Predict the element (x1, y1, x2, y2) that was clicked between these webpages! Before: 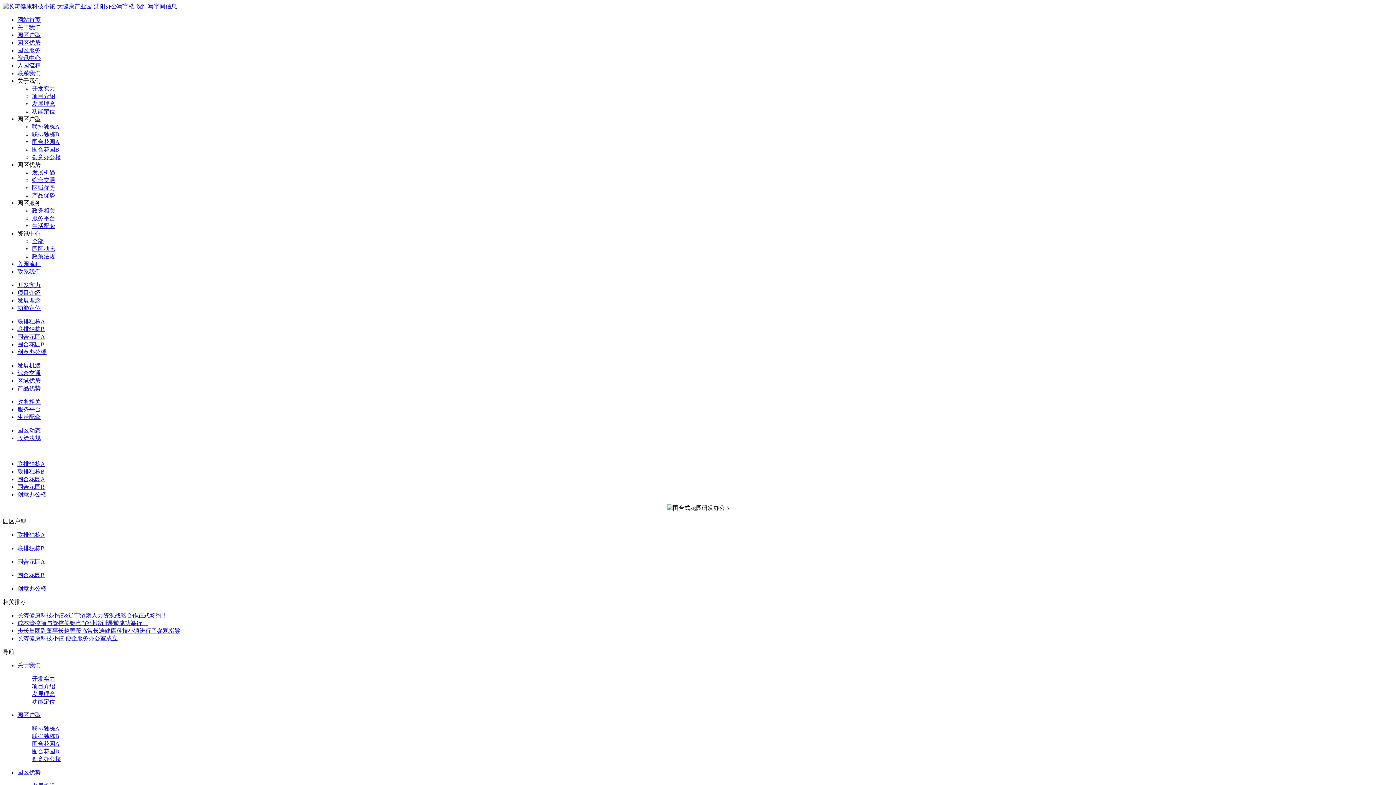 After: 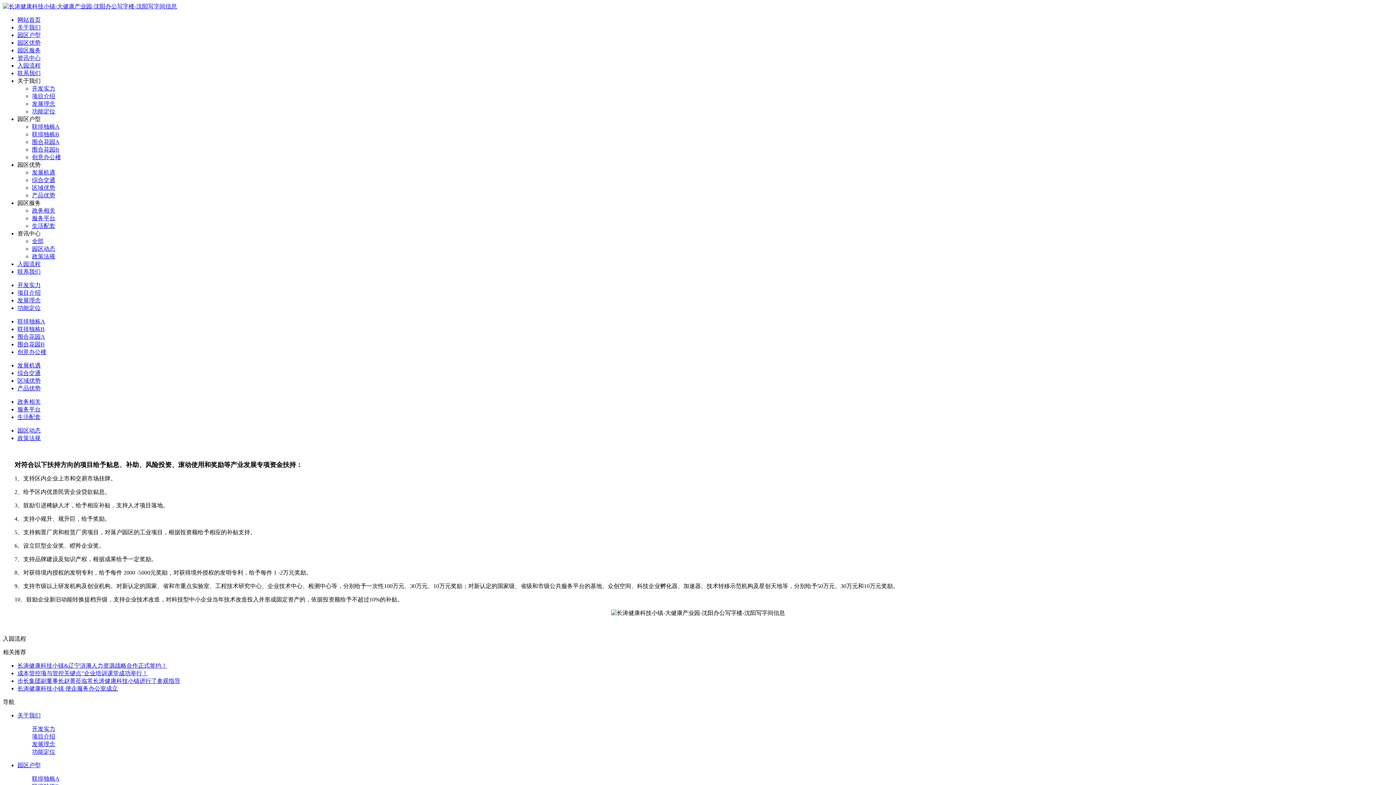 Action: bbox: (17, 62, 40, 68) label: 入园流程